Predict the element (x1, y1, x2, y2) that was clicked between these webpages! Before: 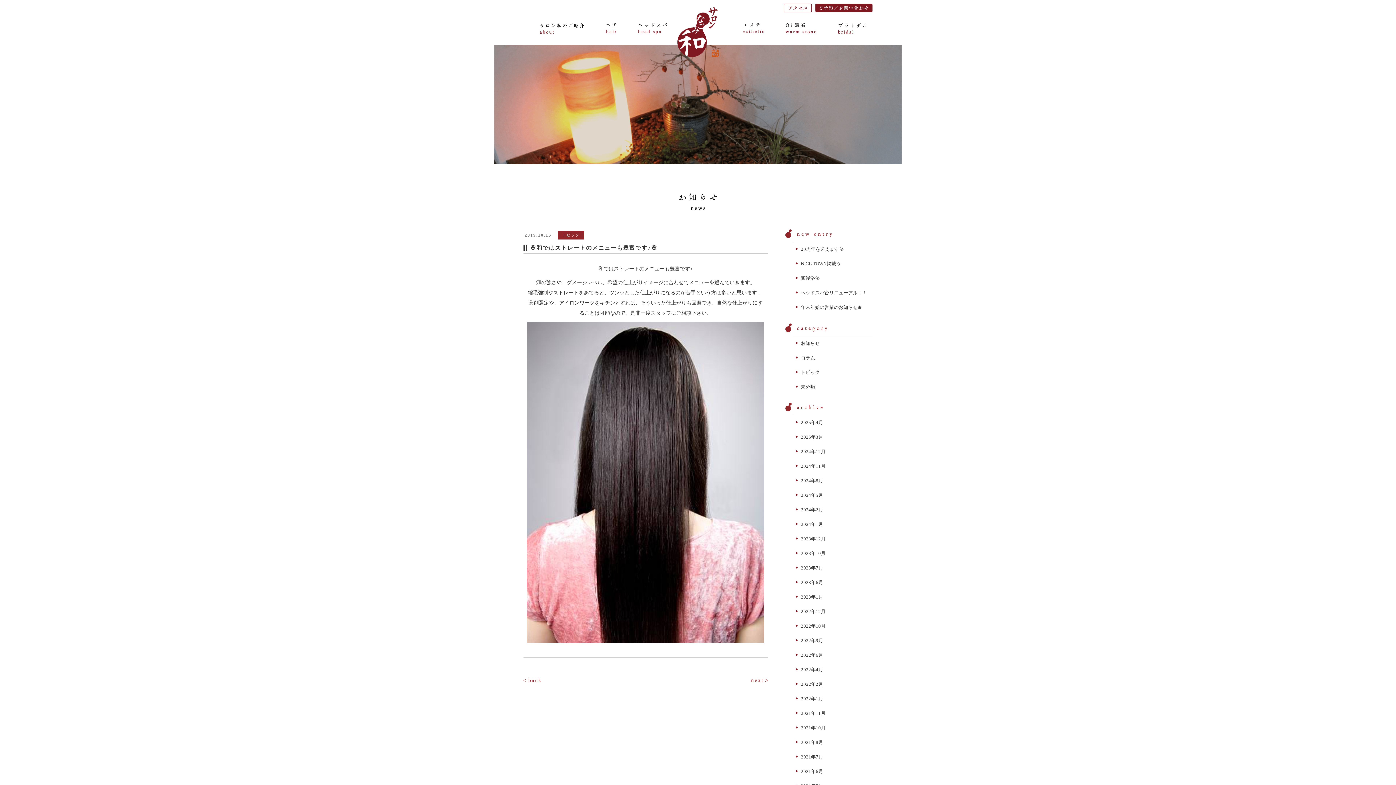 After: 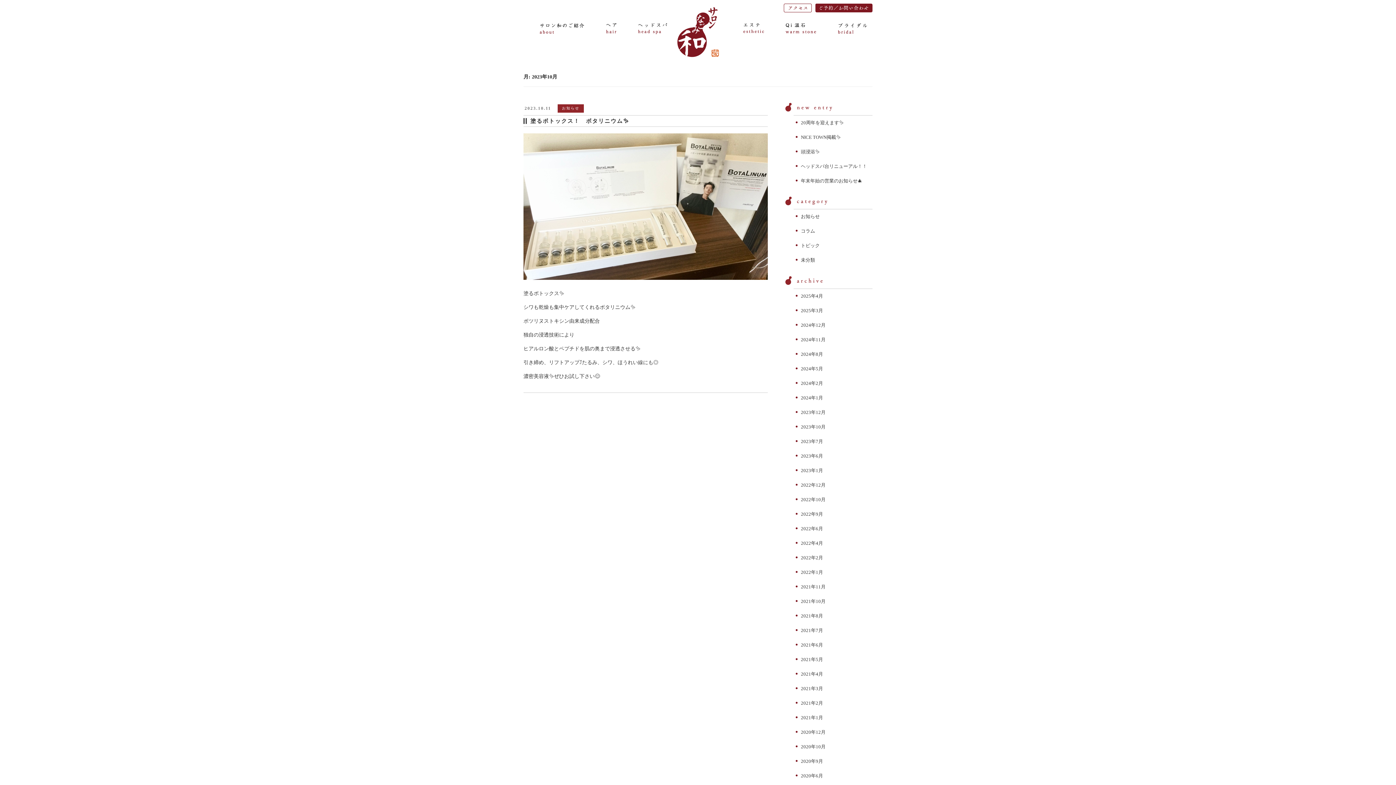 Action: label: 2023年10月 bbox: (801, 550, 825, 556)